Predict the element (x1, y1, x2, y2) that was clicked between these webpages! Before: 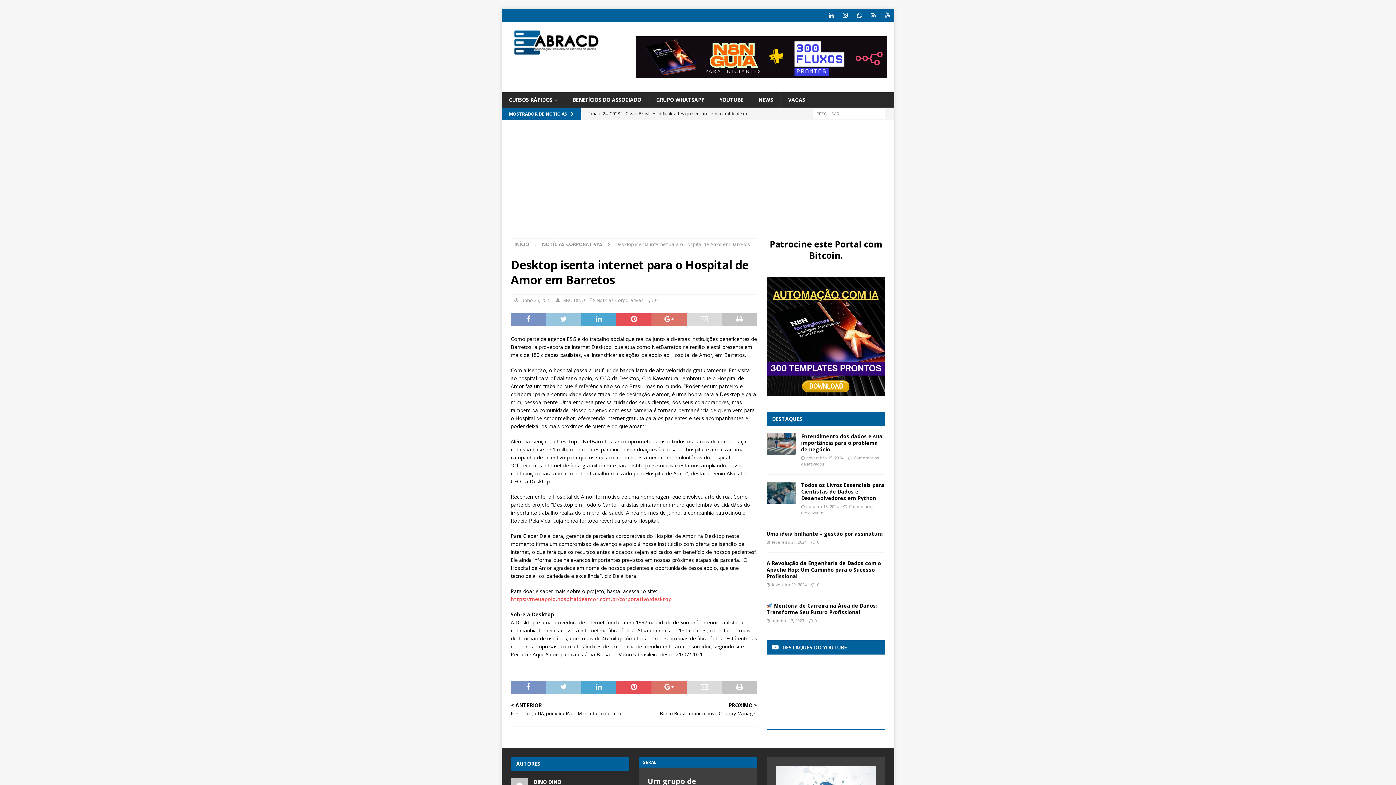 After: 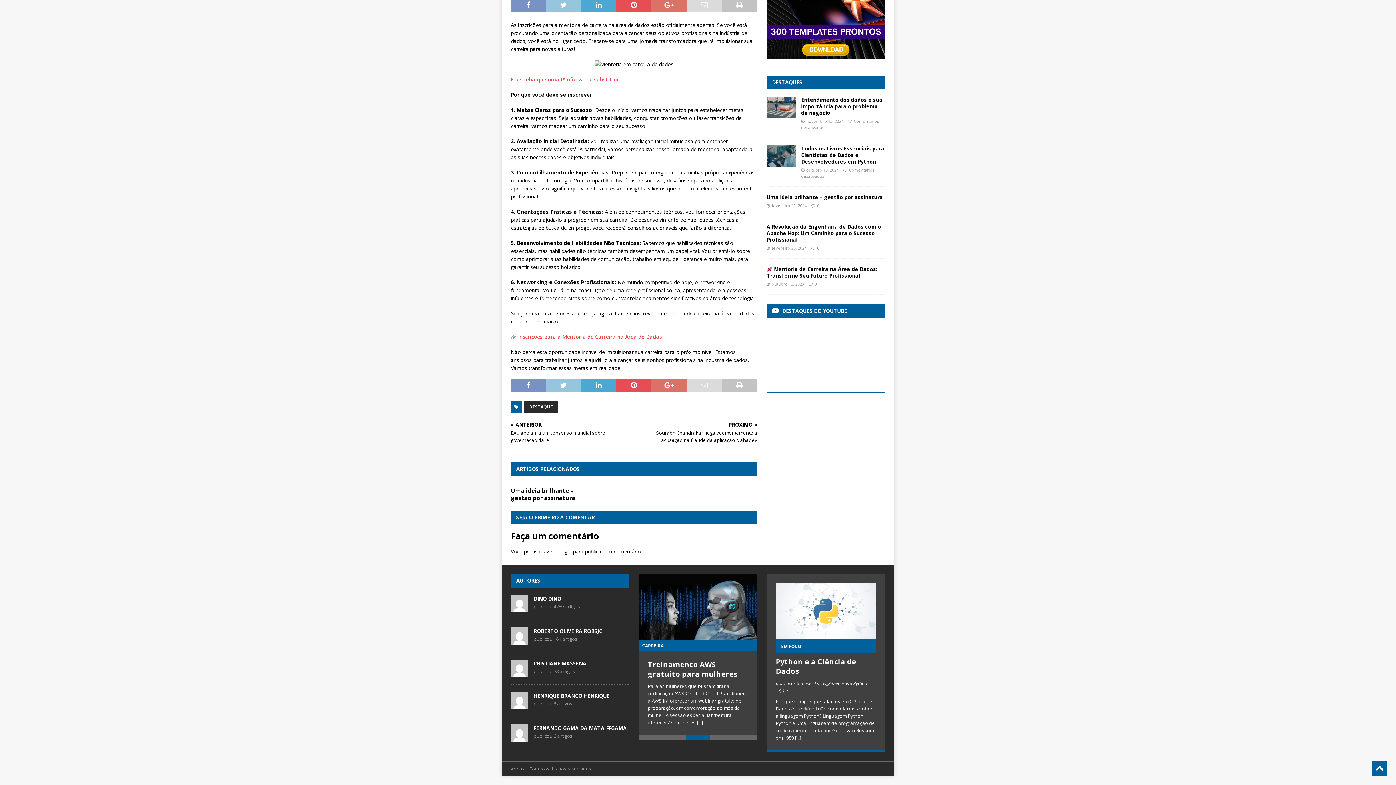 Action: label: 0 bbox: (814, 618, 817, 623)